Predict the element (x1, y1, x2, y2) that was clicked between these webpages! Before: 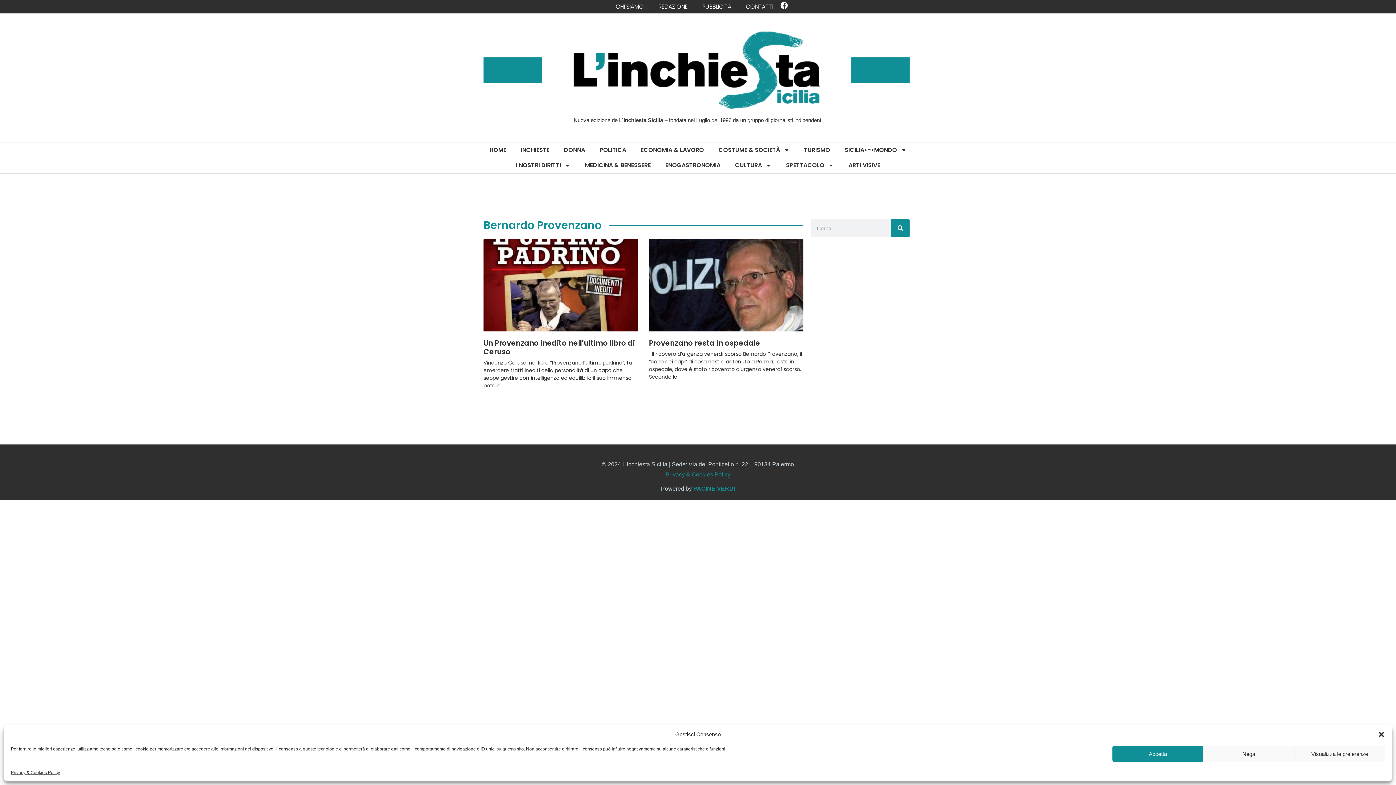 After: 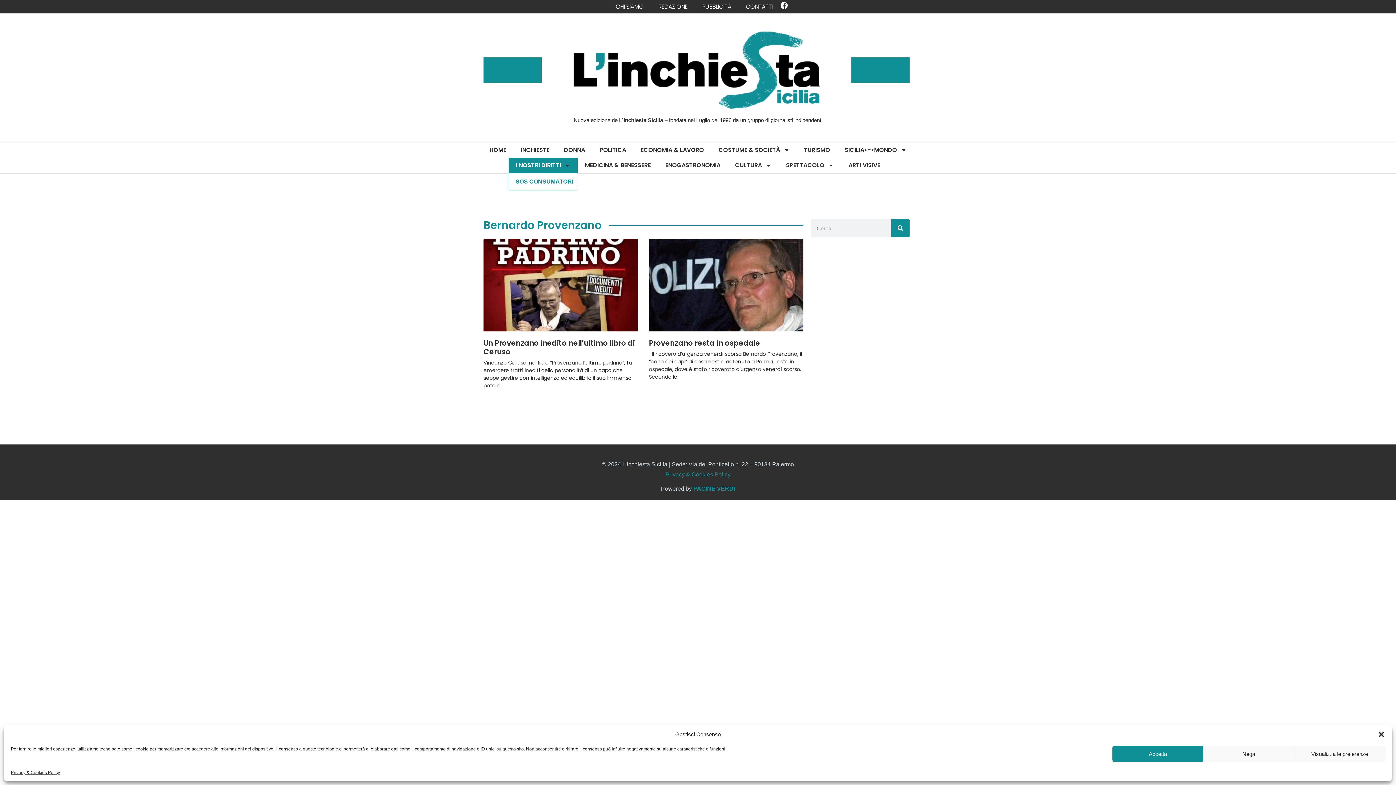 Action: label: I NOSTRI DIRITTI bbox: (508, 157, 577, 173)